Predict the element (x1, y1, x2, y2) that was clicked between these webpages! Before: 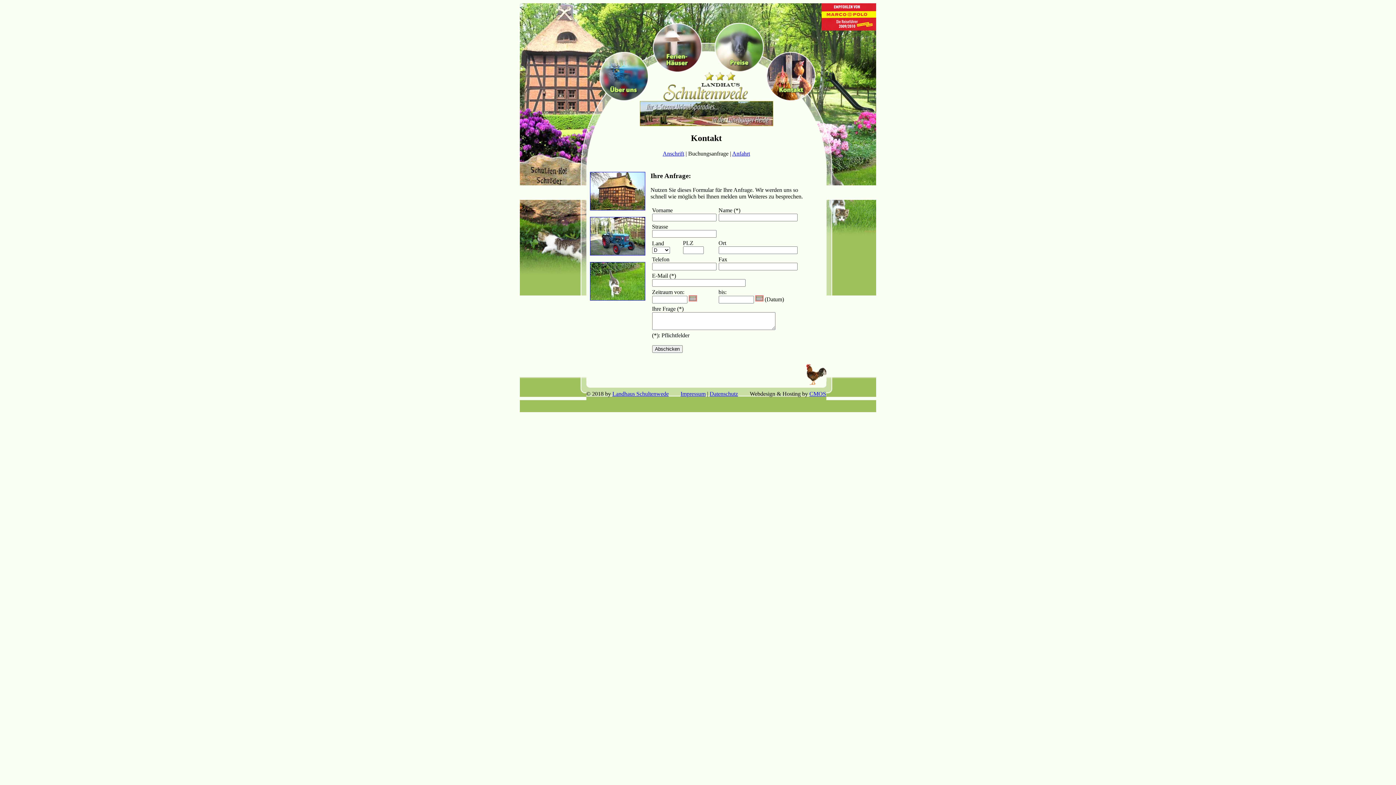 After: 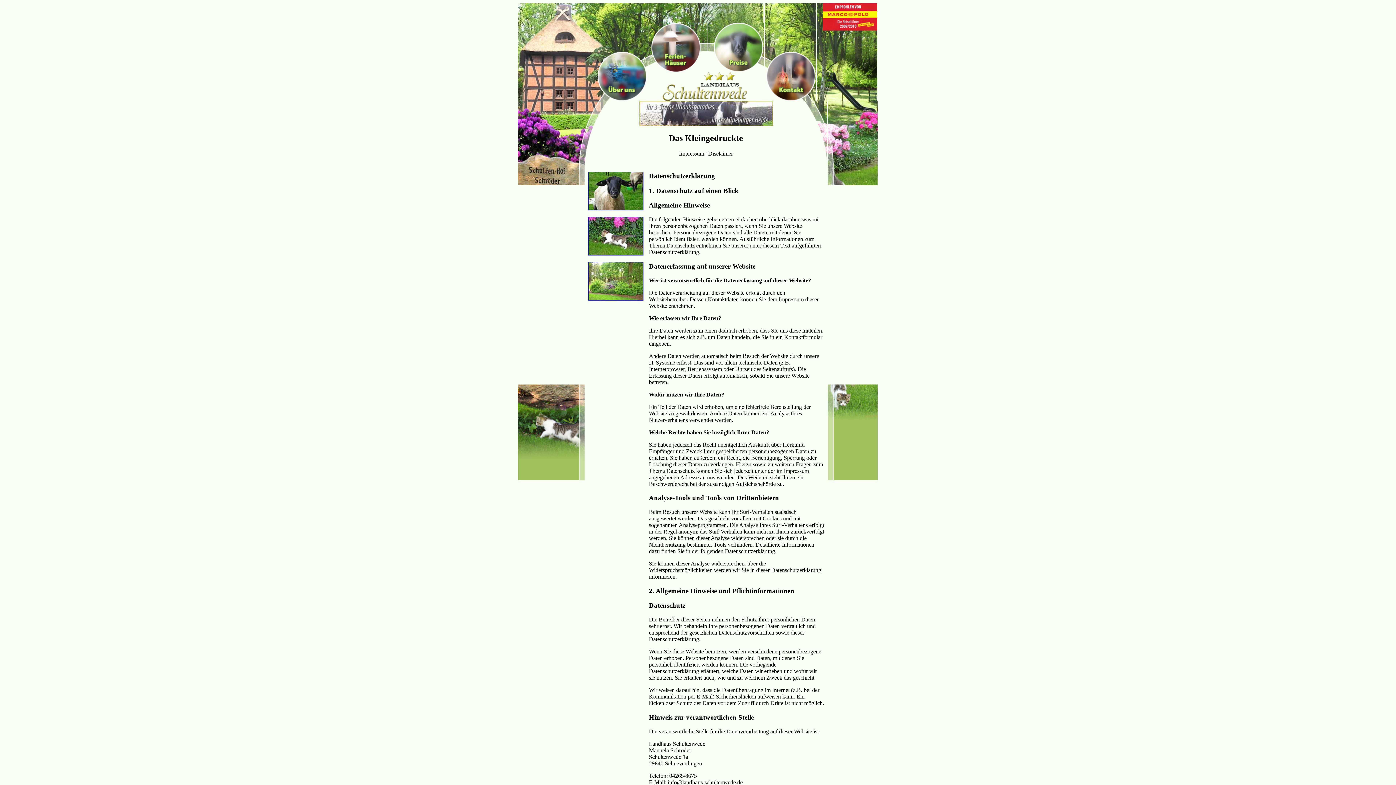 Action: label: Datenschutz bbox: (709, 390, 738, 397)